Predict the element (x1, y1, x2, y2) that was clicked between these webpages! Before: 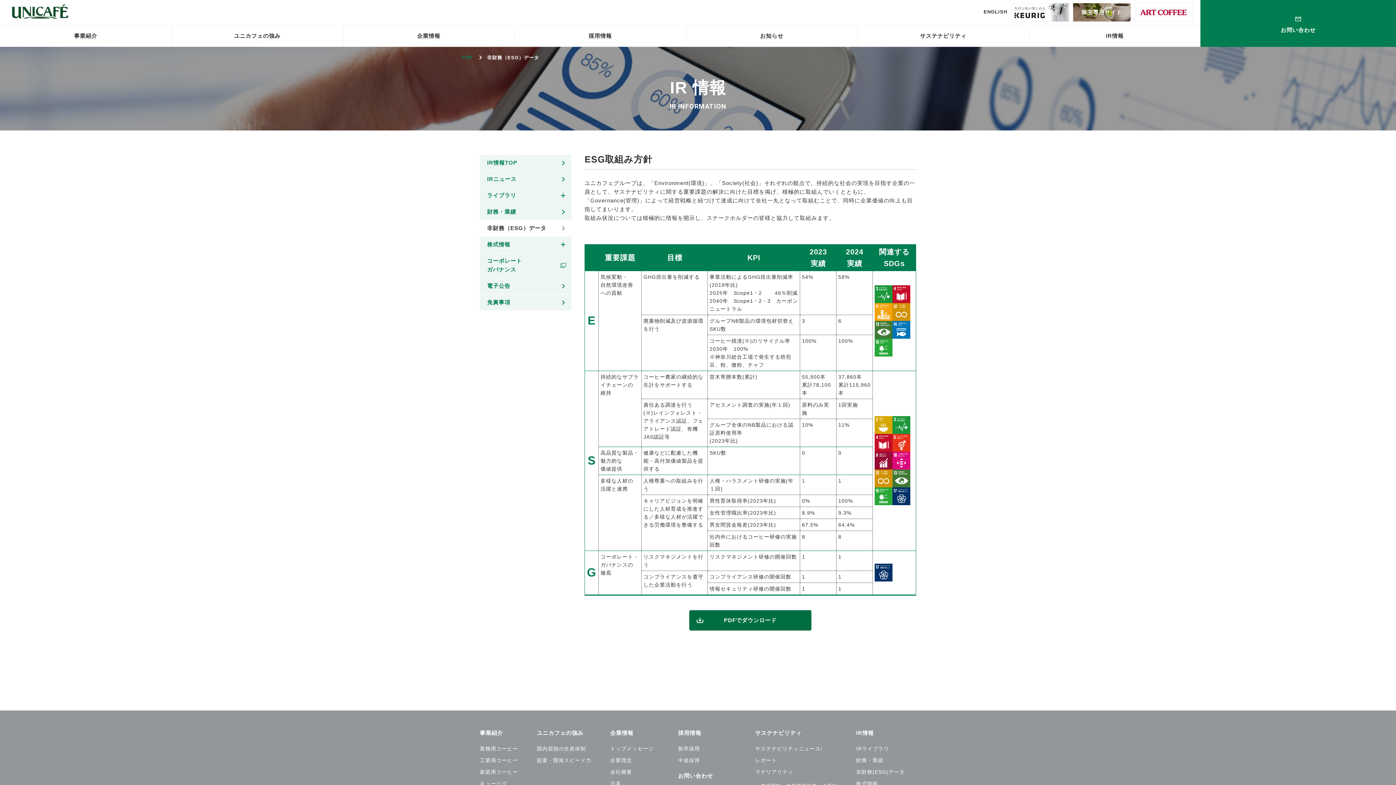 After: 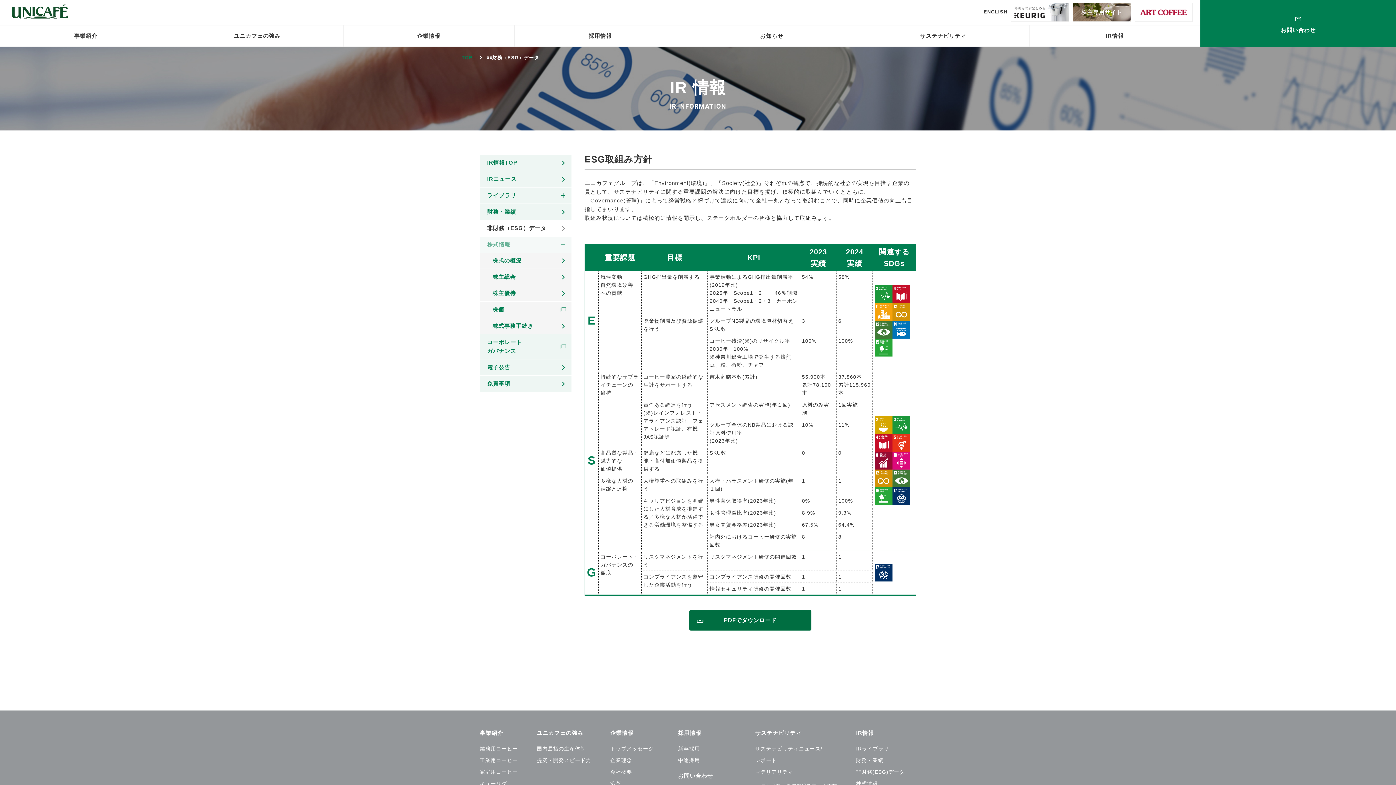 Action: label: 株式情報 bbox: (480, 236, 571, 252)